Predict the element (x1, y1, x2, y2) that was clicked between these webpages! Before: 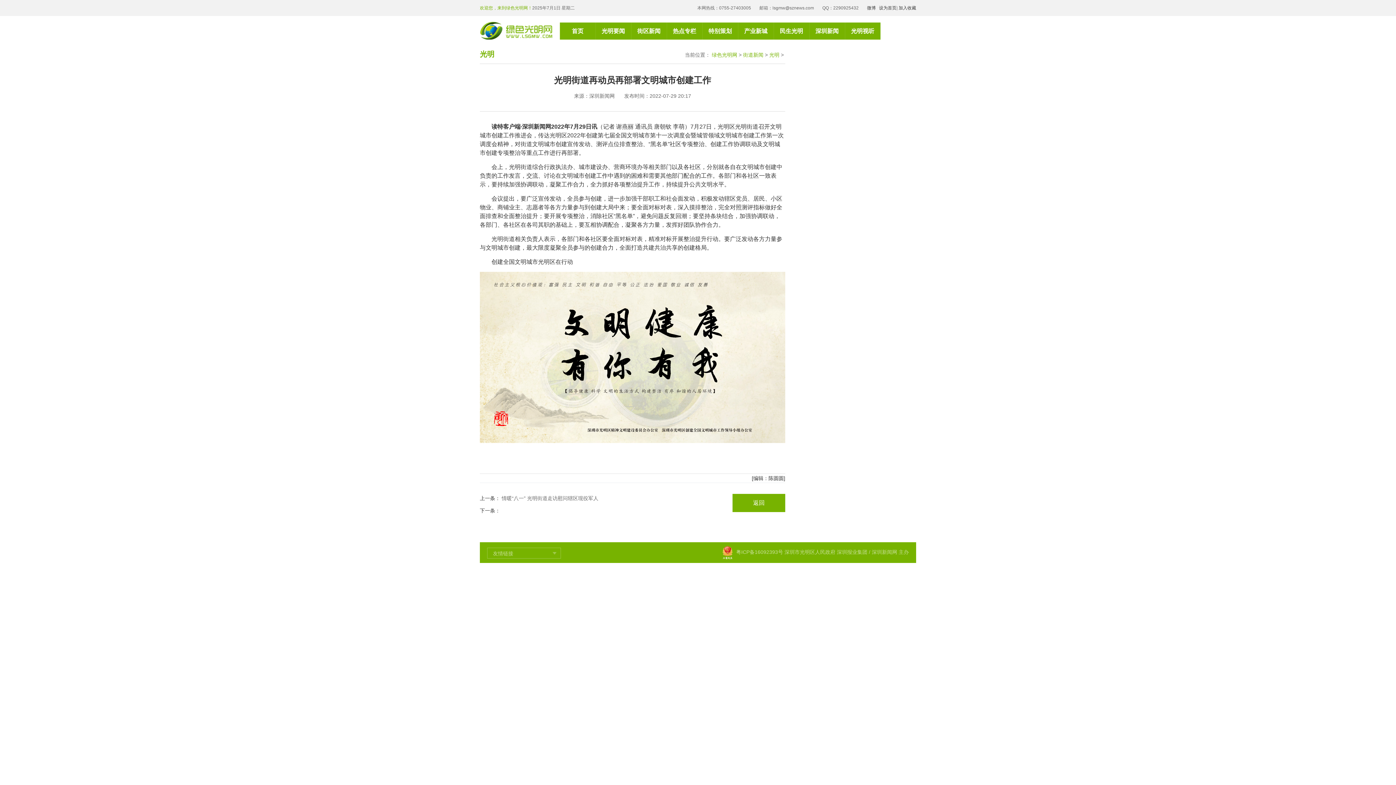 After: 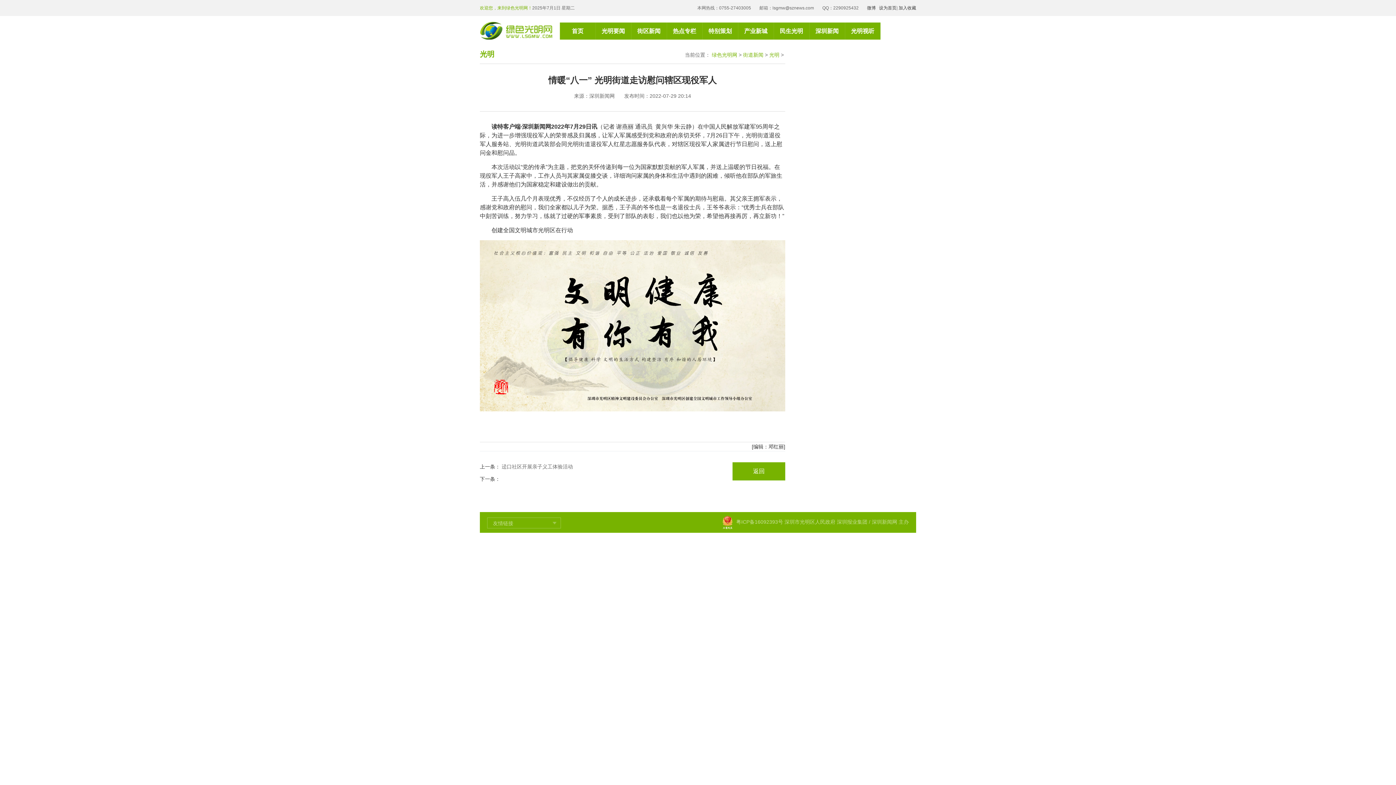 Action: bbox: (501, 494, 598, 502) label: 情暖“八一” 光明街道走访慰问辖区现役军人